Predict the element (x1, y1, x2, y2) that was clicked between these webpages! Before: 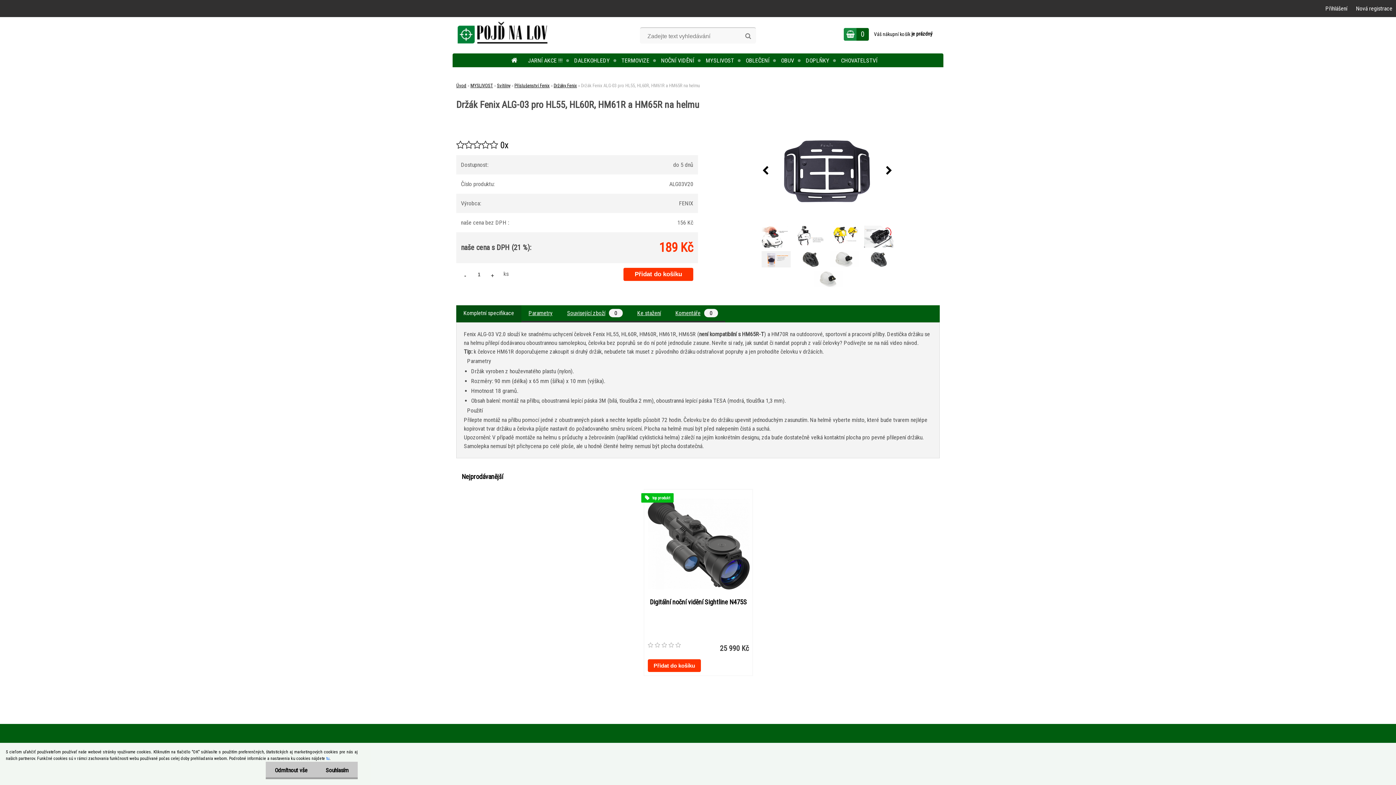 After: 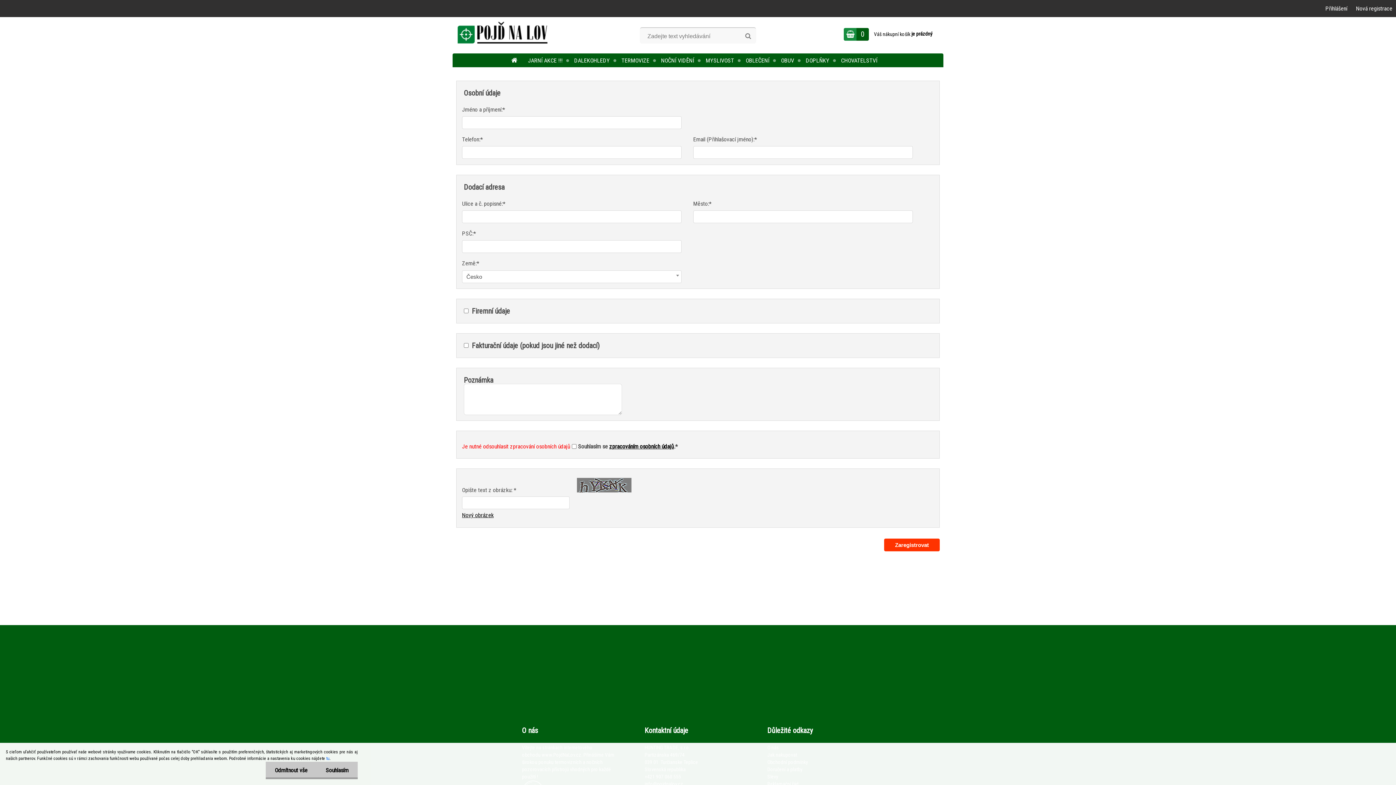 Action: label: Nová registrace bbox: (1356, 5, 1392, 12)